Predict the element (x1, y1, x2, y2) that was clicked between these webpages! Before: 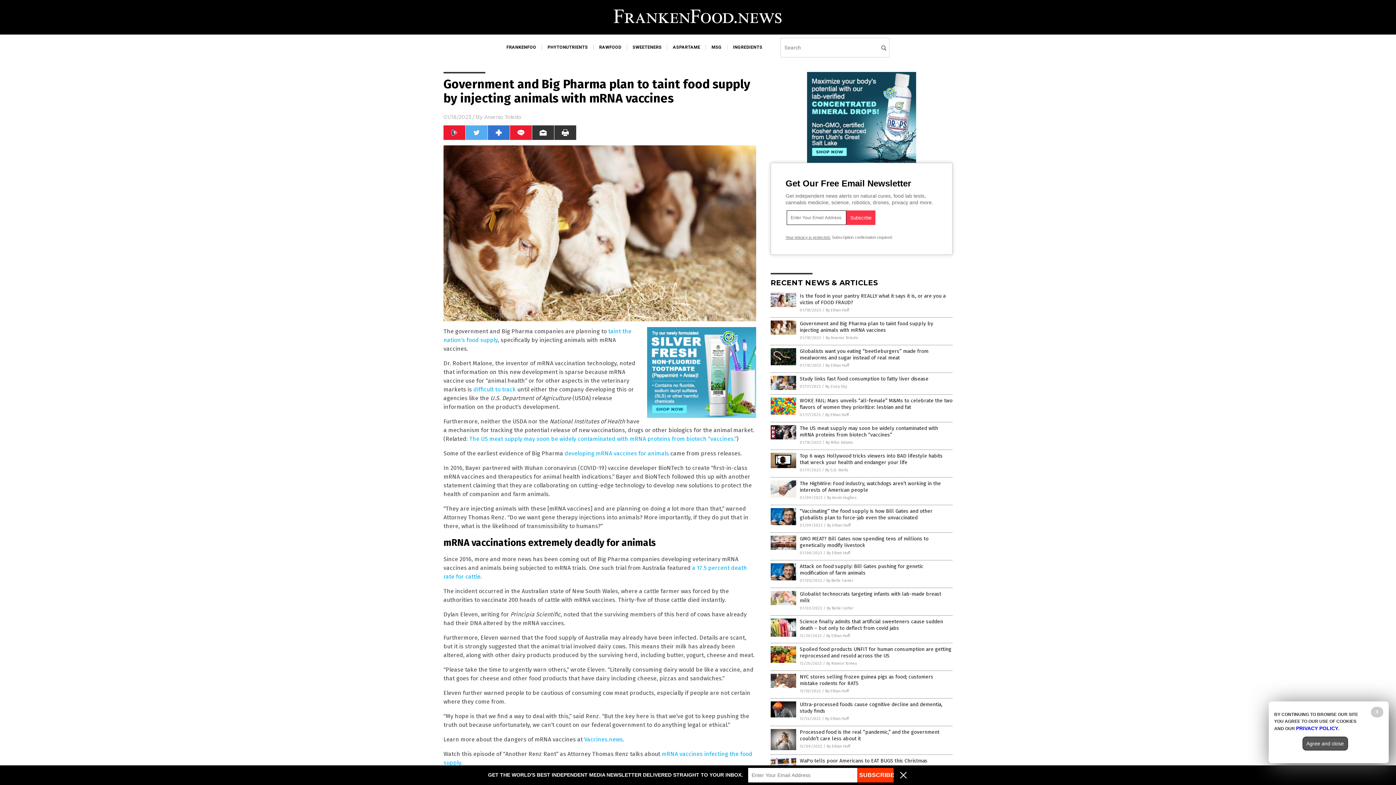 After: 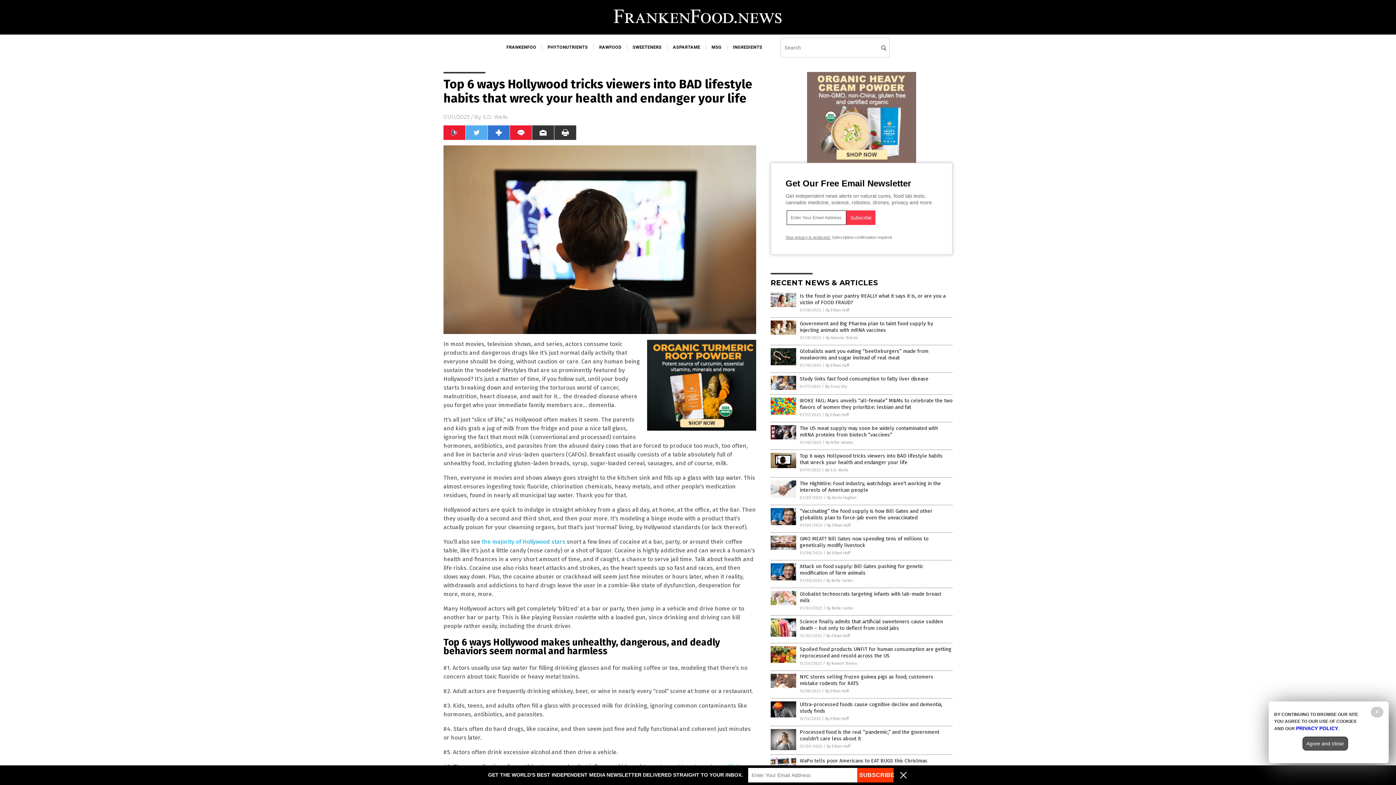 Action: bbox: (800, 453, 942, 465) label: Top 6 ways Hollywood tricks viewers into BAD lifestyle habits that wreck your health and endanger your life